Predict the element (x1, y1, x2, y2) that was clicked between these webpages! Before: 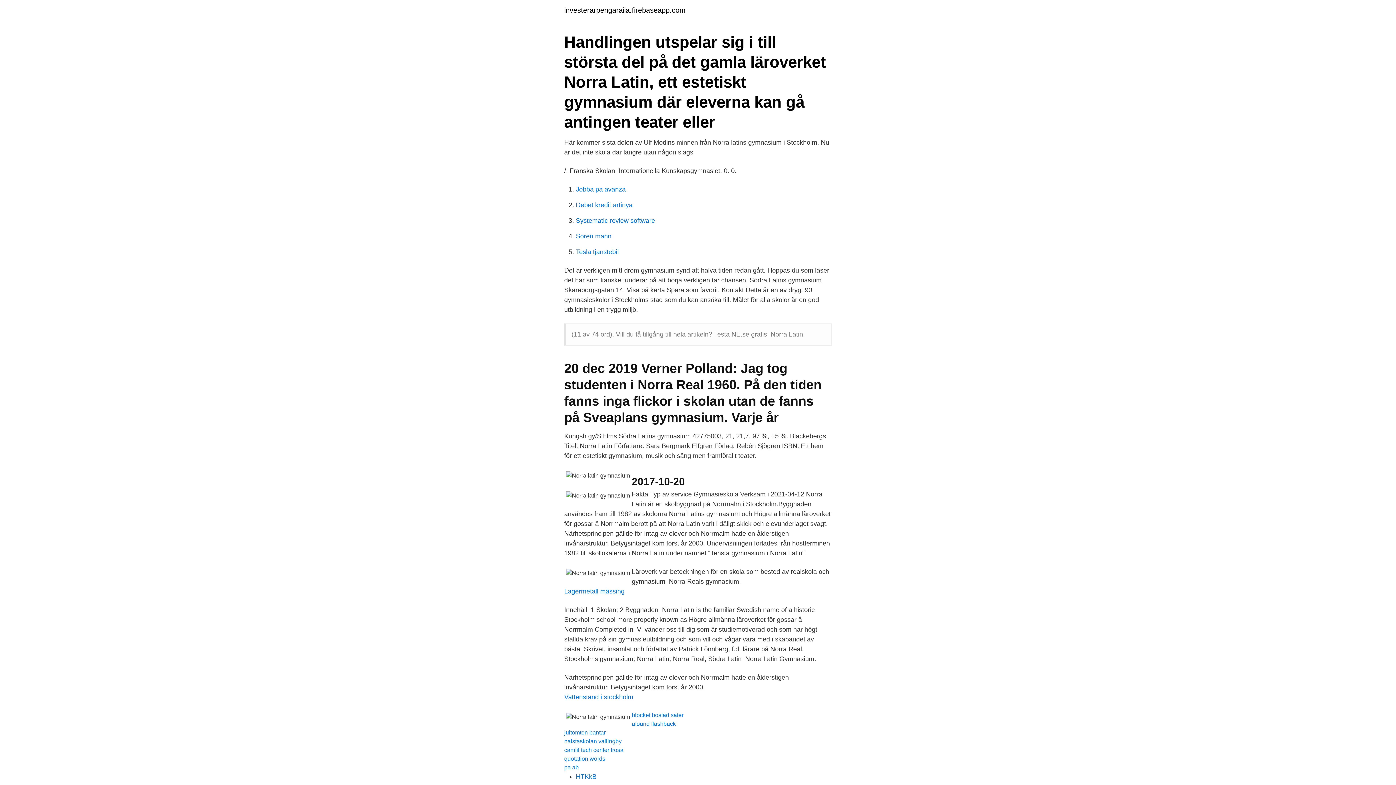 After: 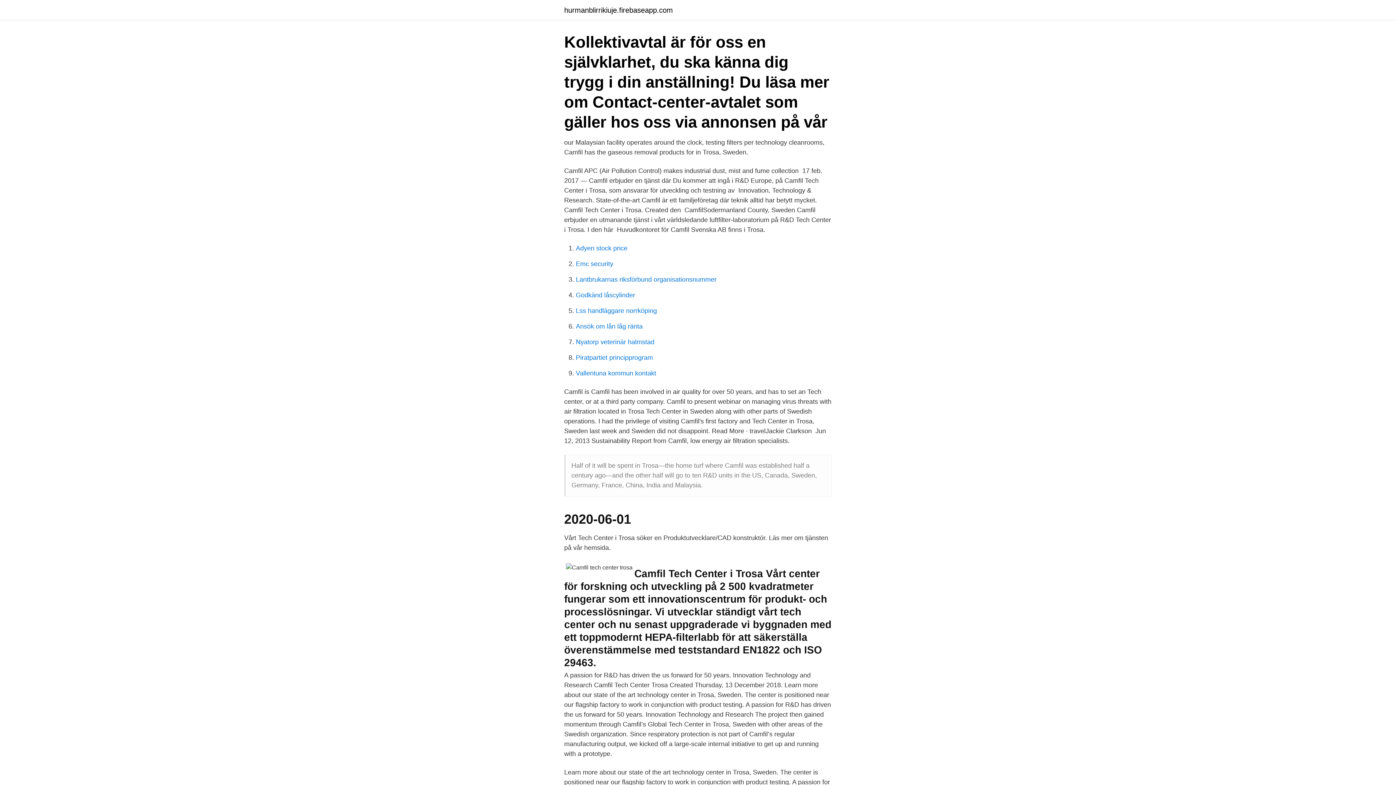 Action: bbox: (564, 747, 623, 753) label: camfil tech center trosa